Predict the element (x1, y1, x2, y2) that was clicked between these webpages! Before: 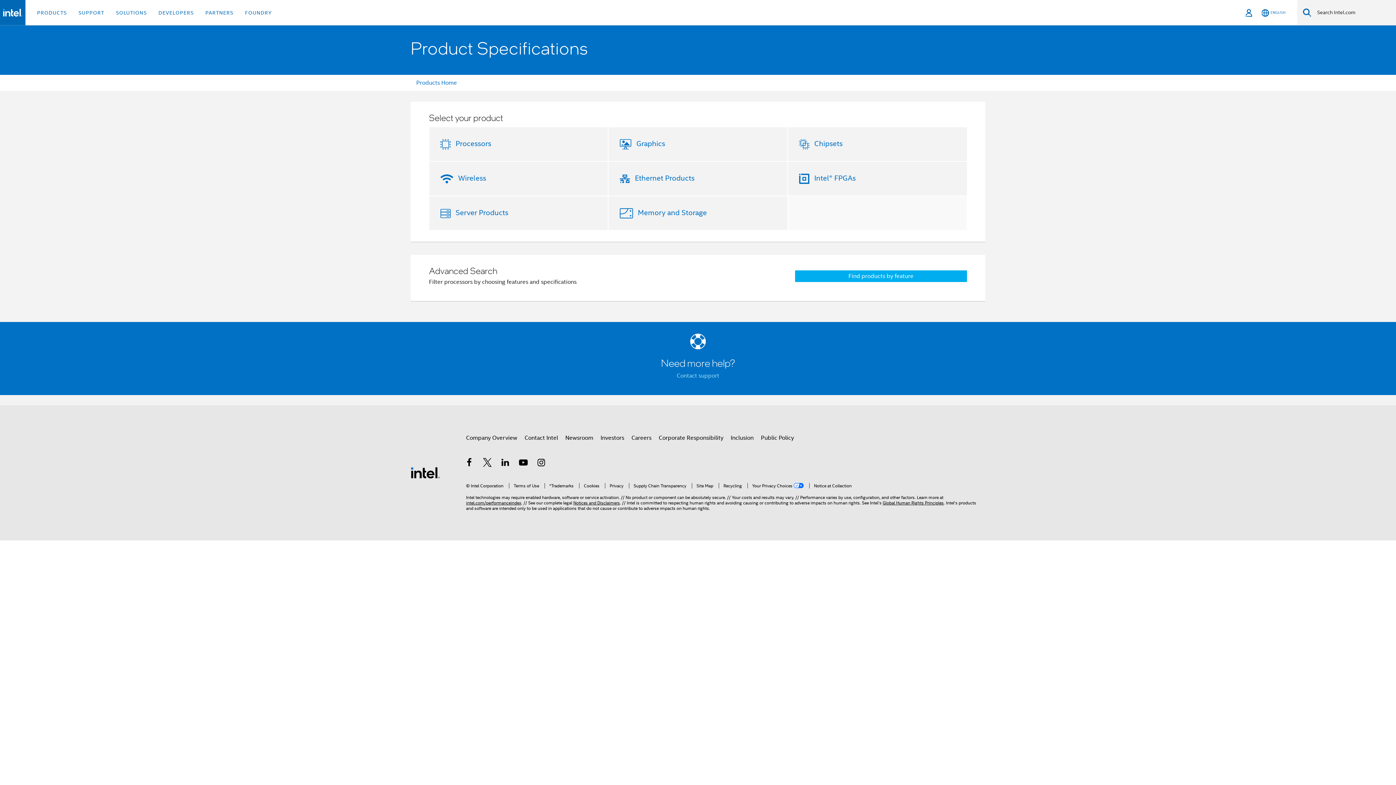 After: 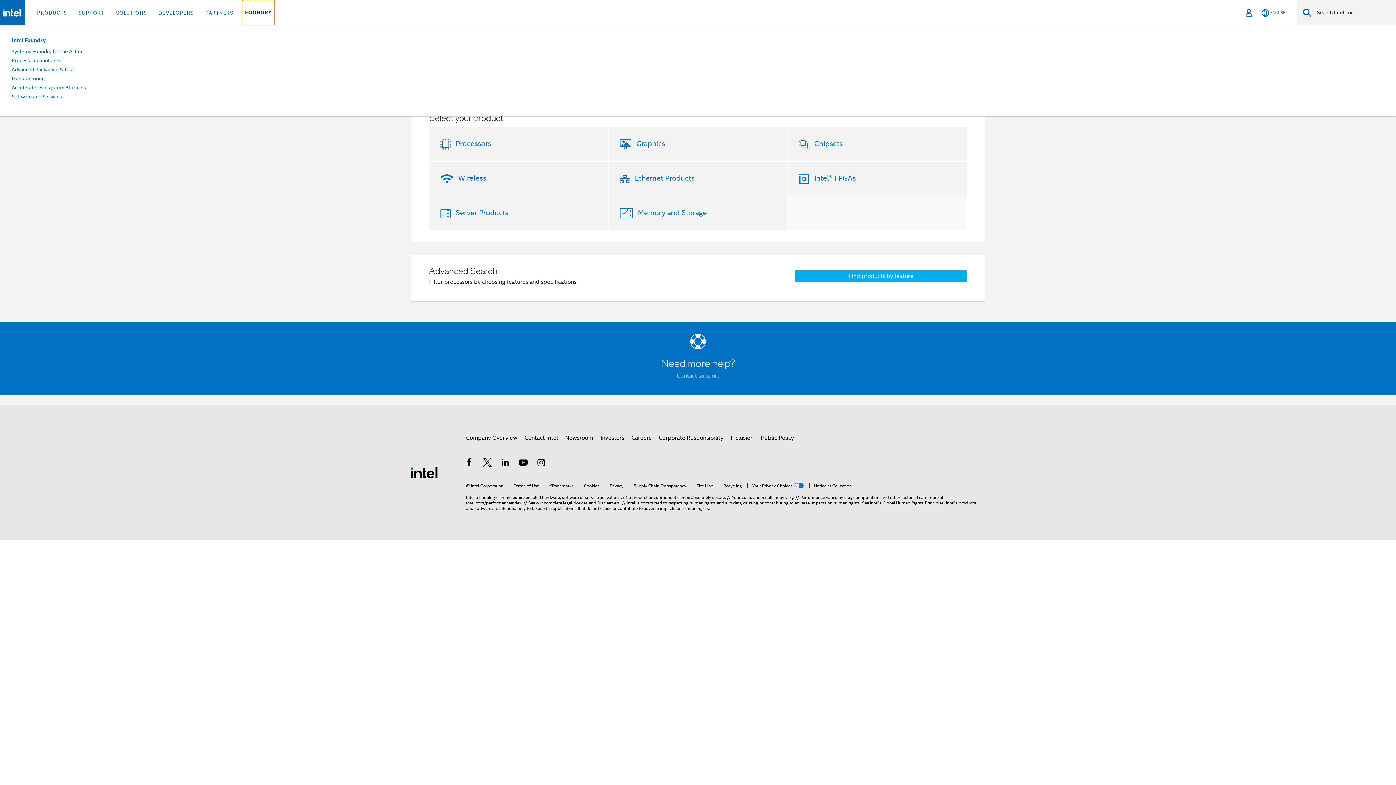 Action: label: FOUNDRY bbox: (242, 0, 274, 25)